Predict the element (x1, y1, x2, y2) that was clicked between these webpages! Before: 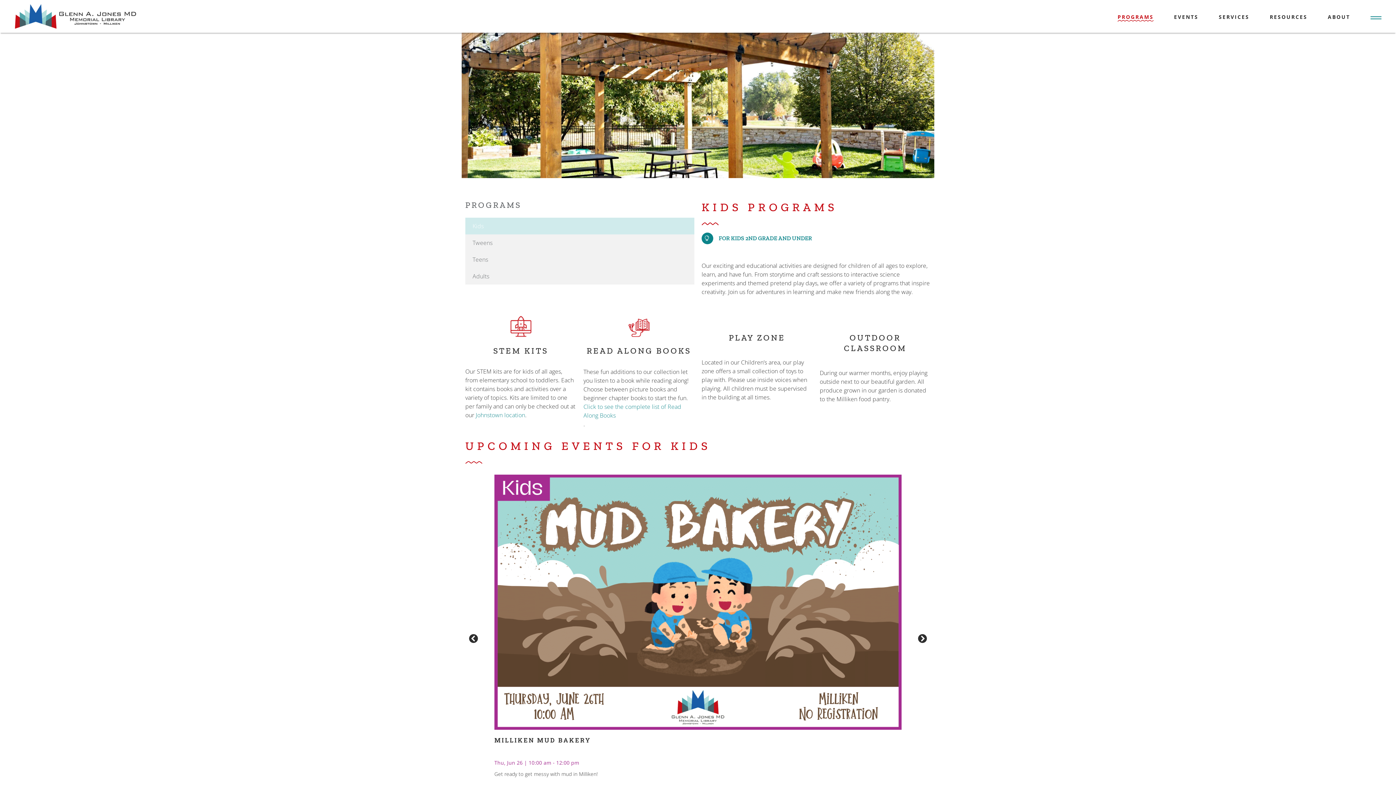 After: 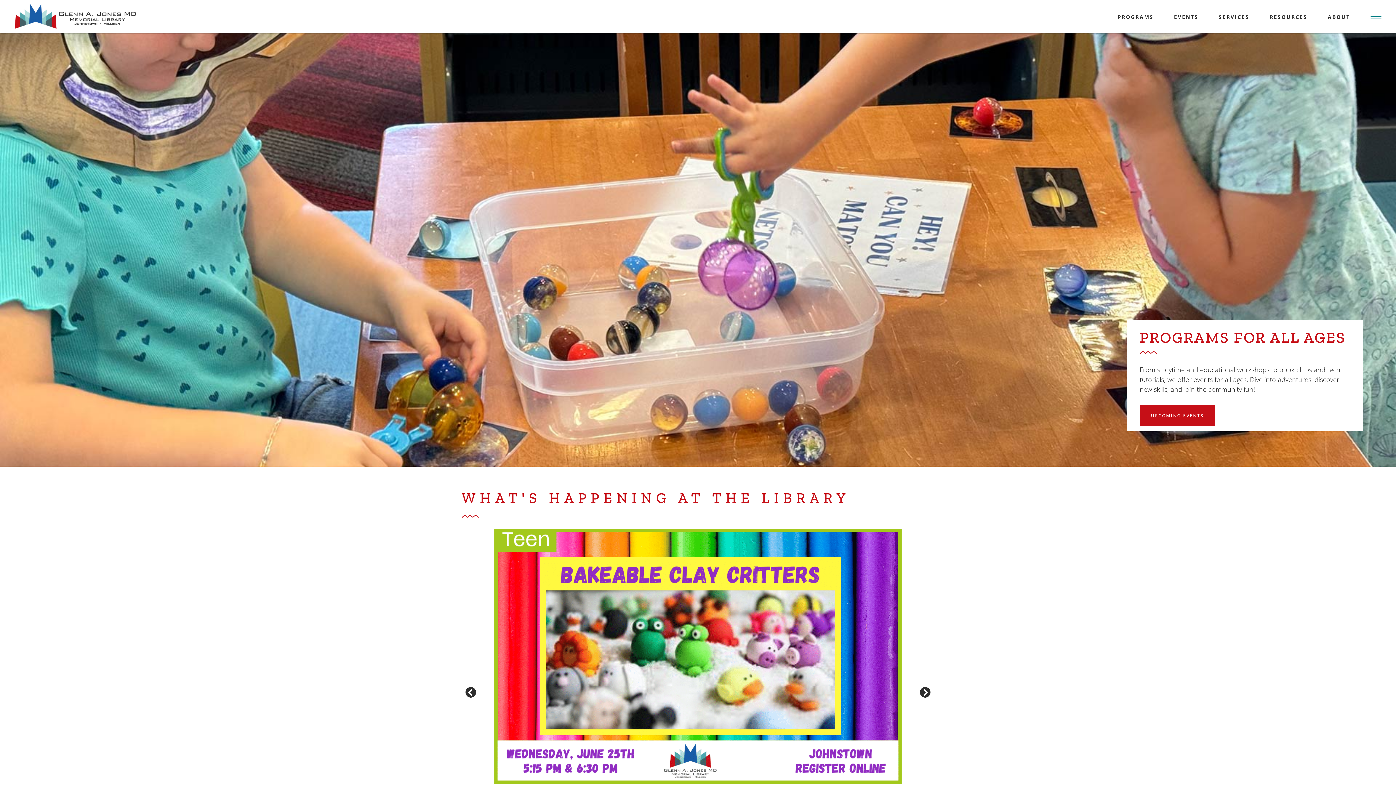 Action: bbox: (14, 0, 136, 32)